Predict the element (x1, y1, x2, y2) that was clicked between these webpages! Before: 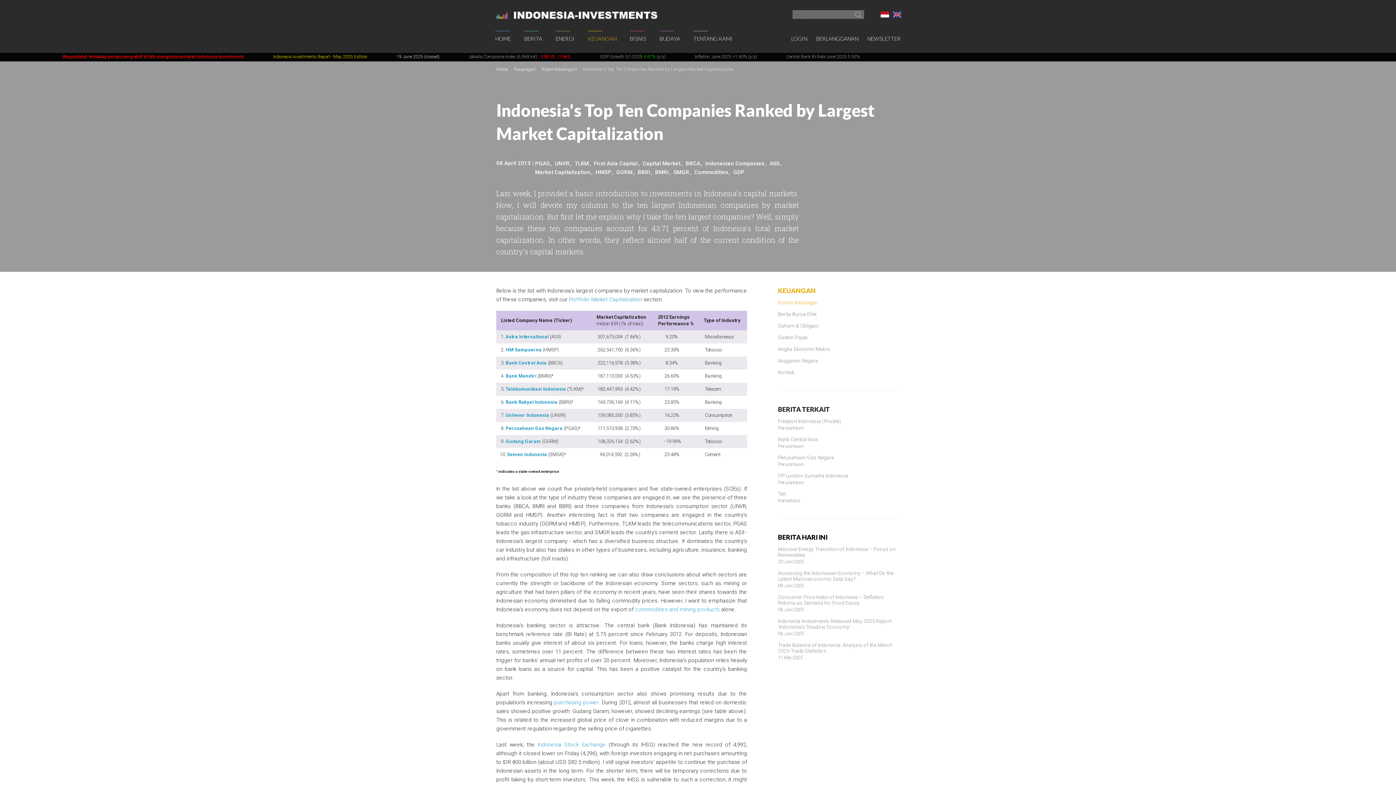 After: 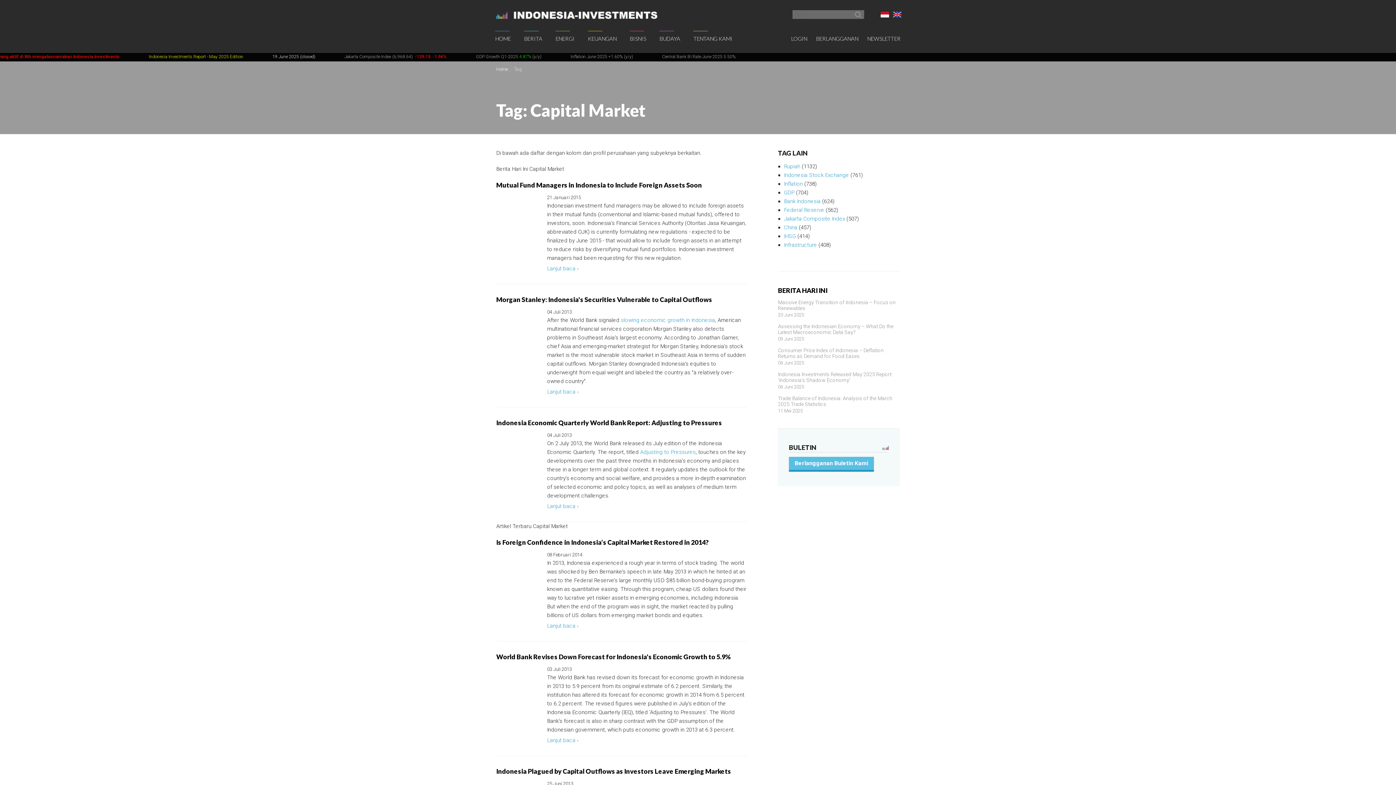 Action: bbox: (642, 159, 680, 167) label: Capital Market